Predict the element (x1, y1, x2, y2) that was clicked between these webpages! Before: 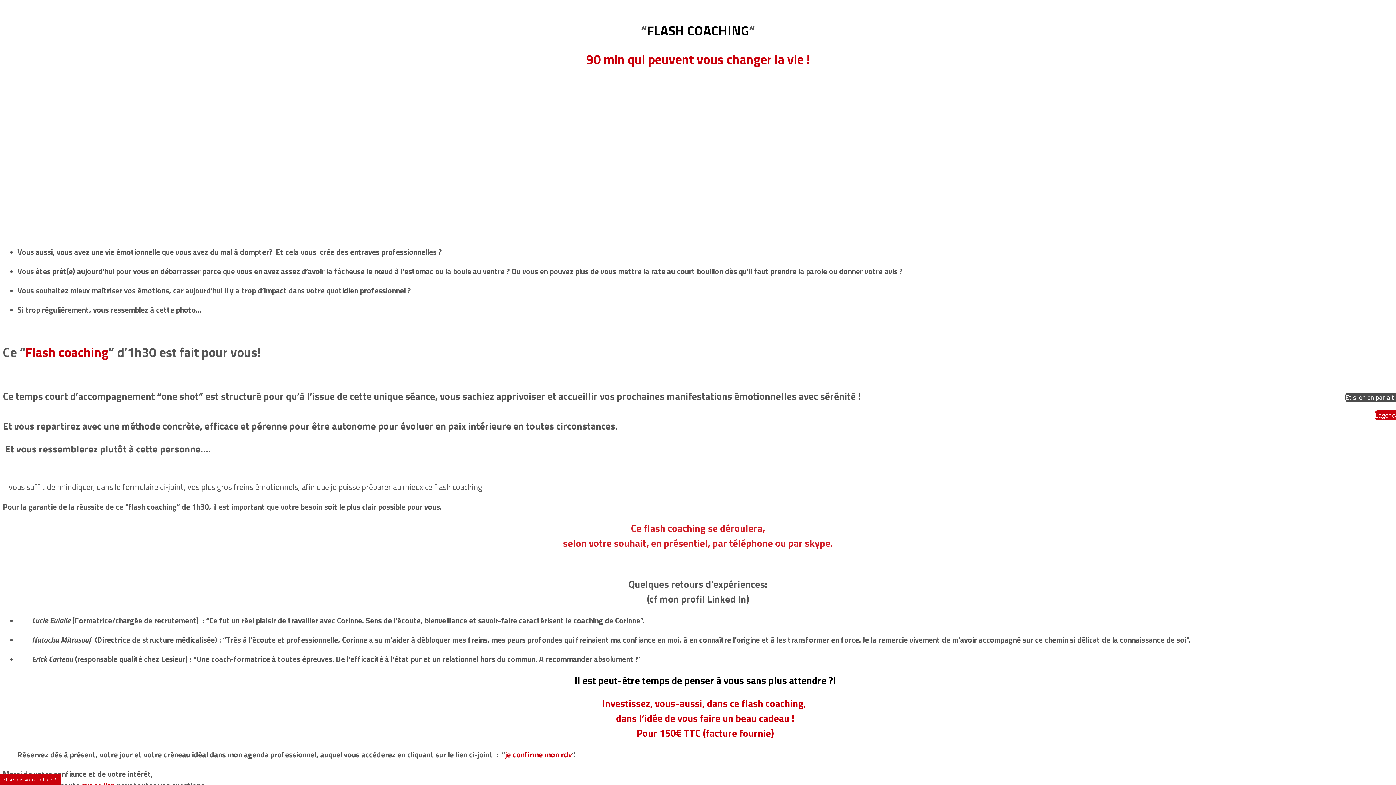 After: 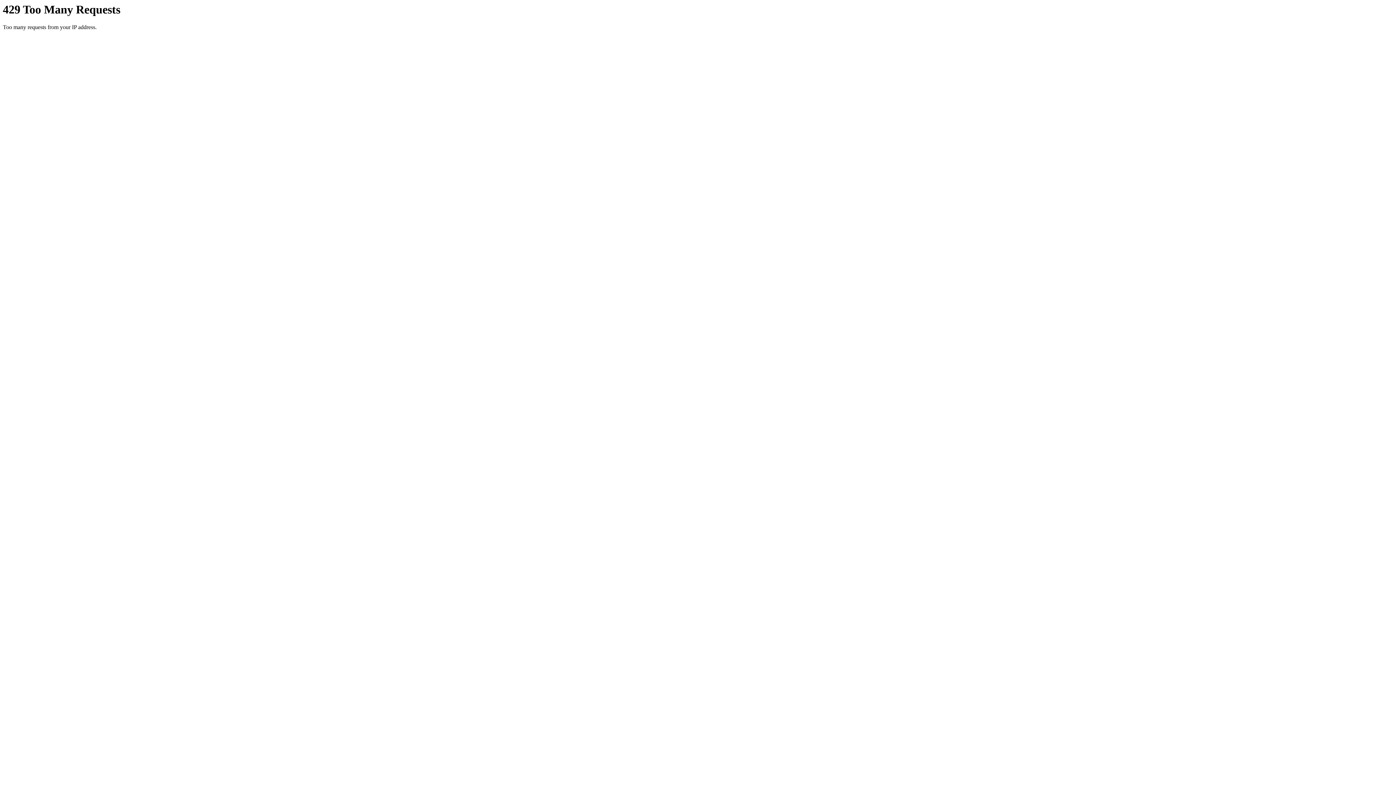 Action: bbox: (1345, 392, 1398, 402) label: Et si on en parlait ?